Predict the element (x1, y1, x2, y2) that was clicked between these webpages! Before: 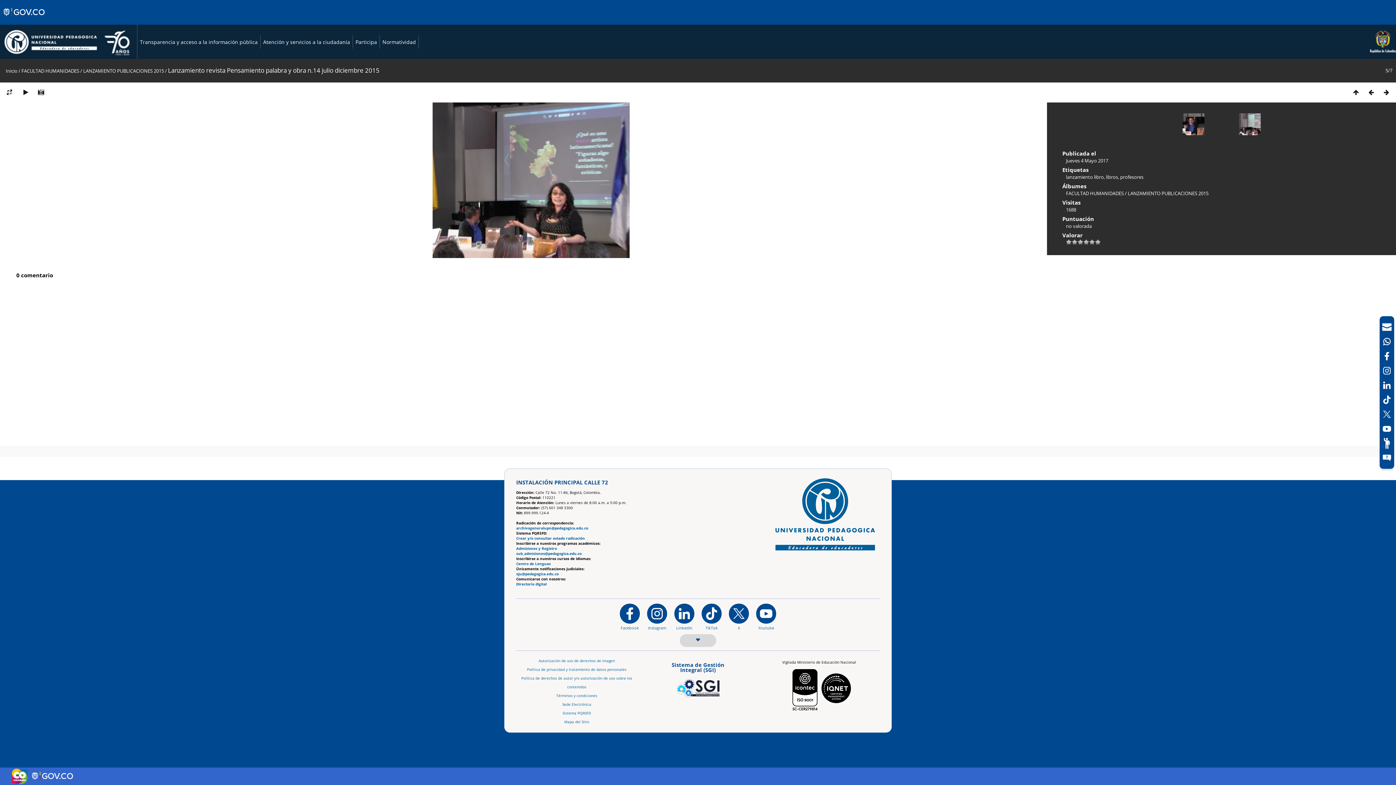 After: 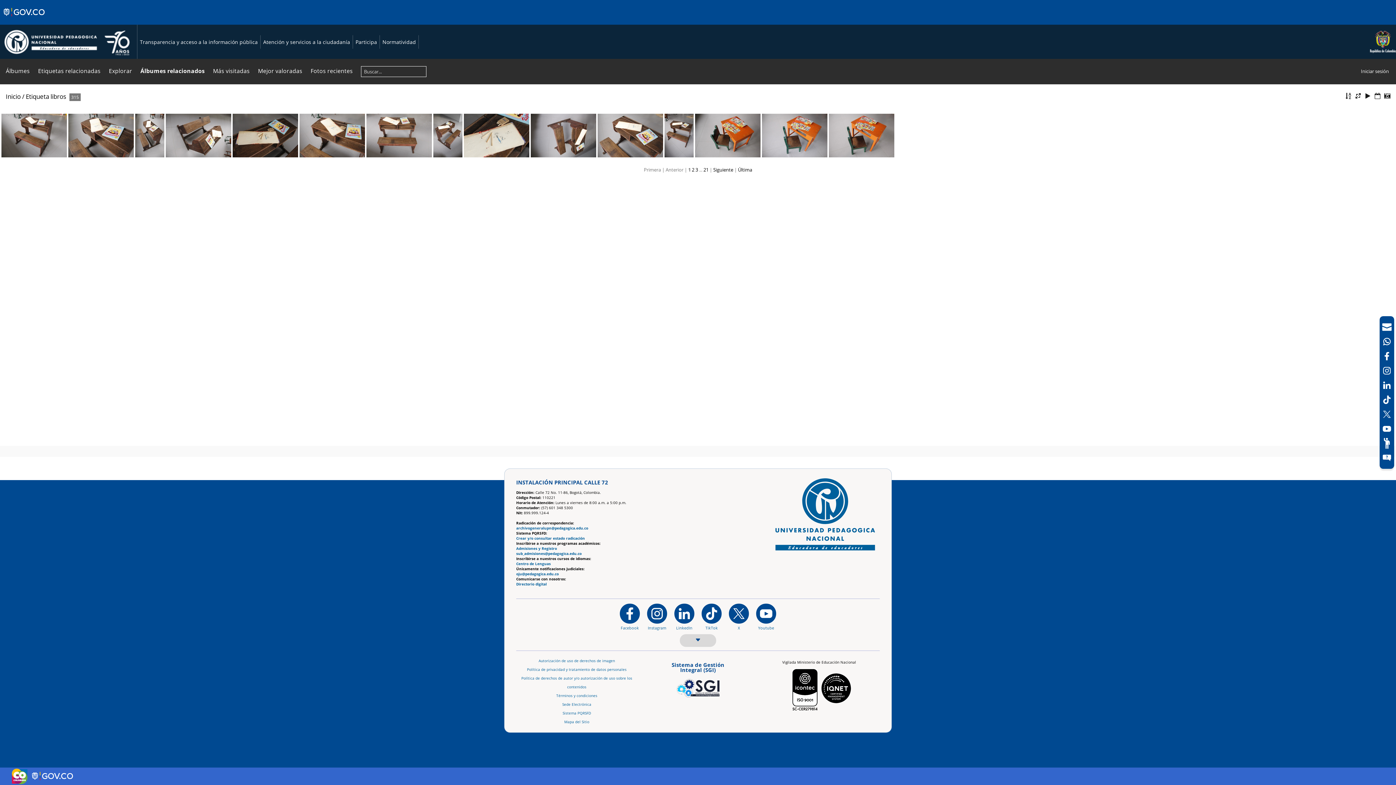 Action: bbox: (1106, 173, 1118, 180) label: libros